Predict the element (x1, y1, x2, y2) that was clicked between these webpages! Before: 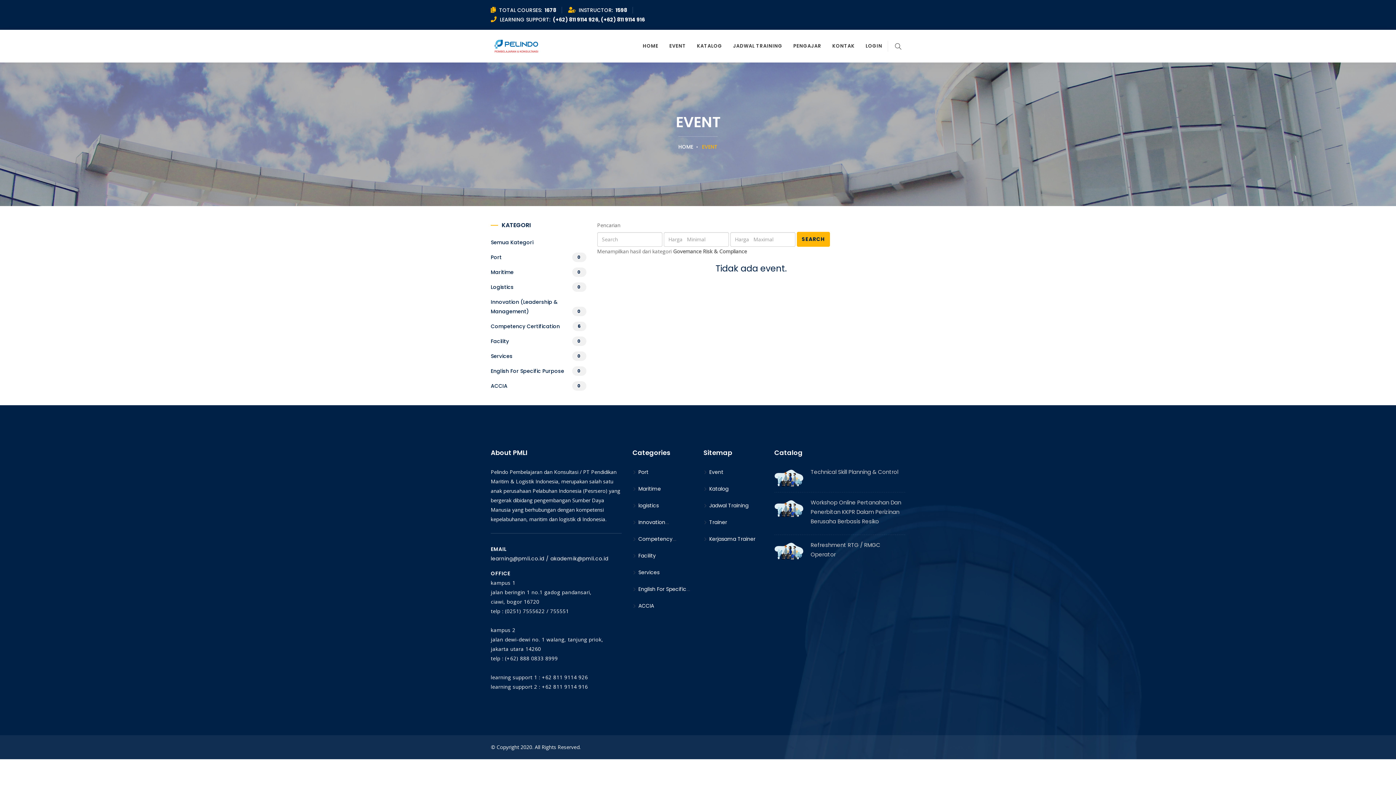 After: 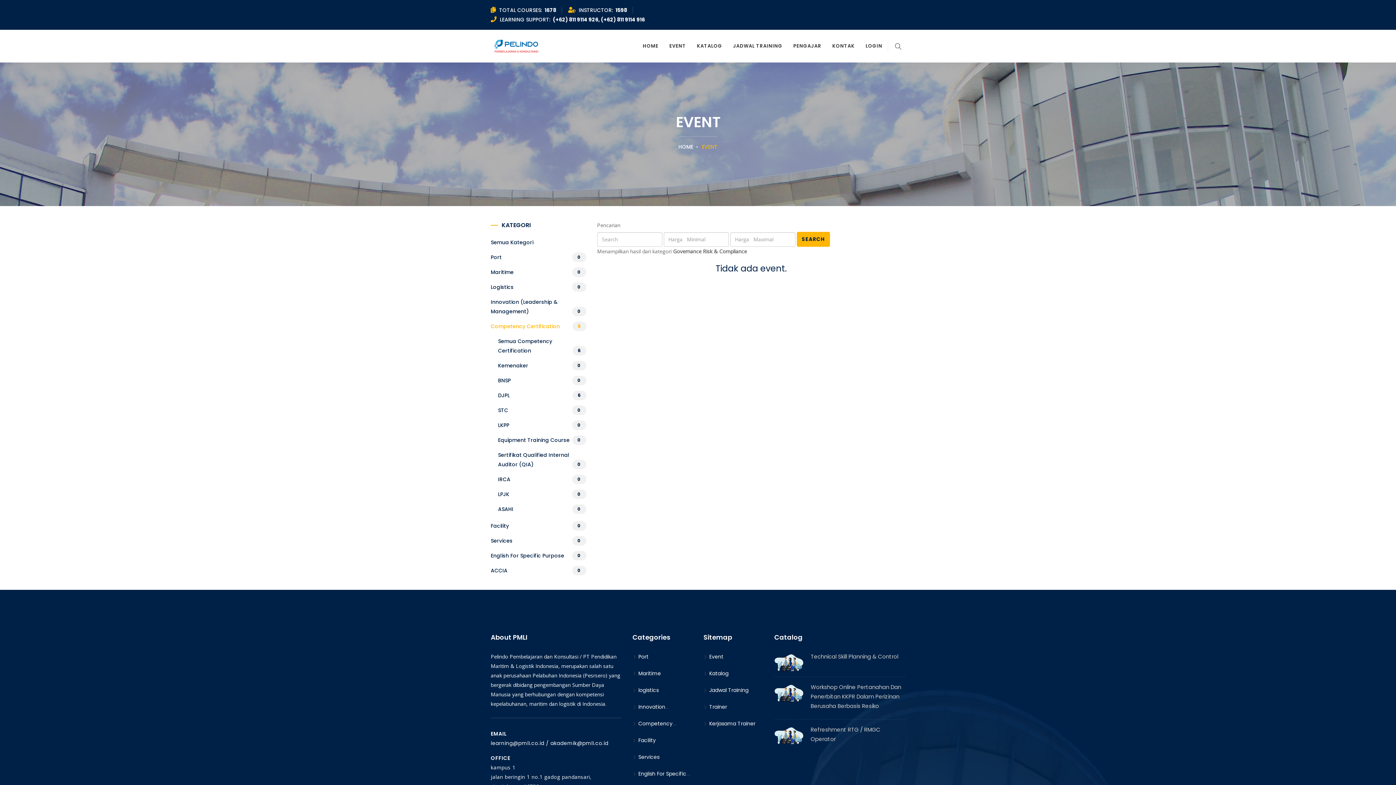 Action: bbox: (490, 322, 560, 330) label: Competency Certification
6